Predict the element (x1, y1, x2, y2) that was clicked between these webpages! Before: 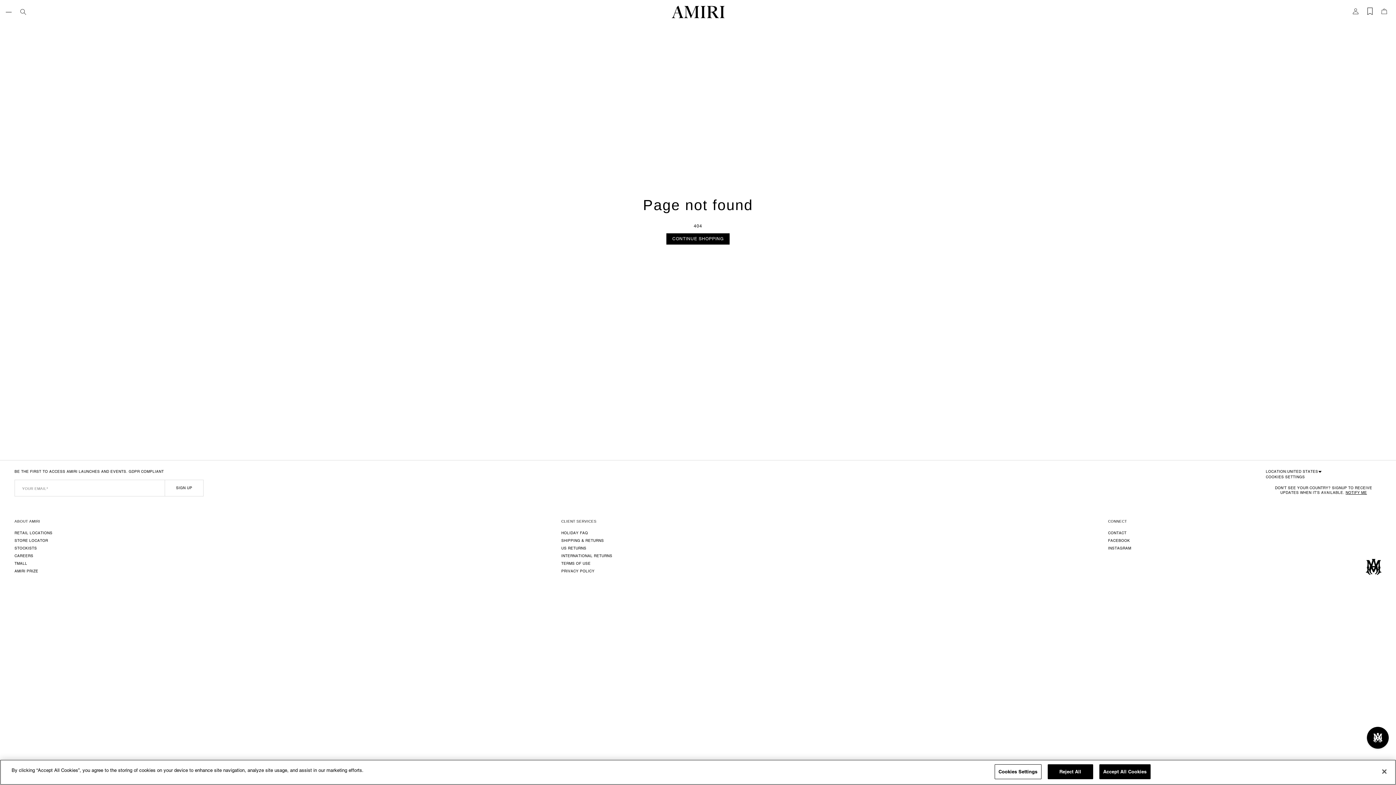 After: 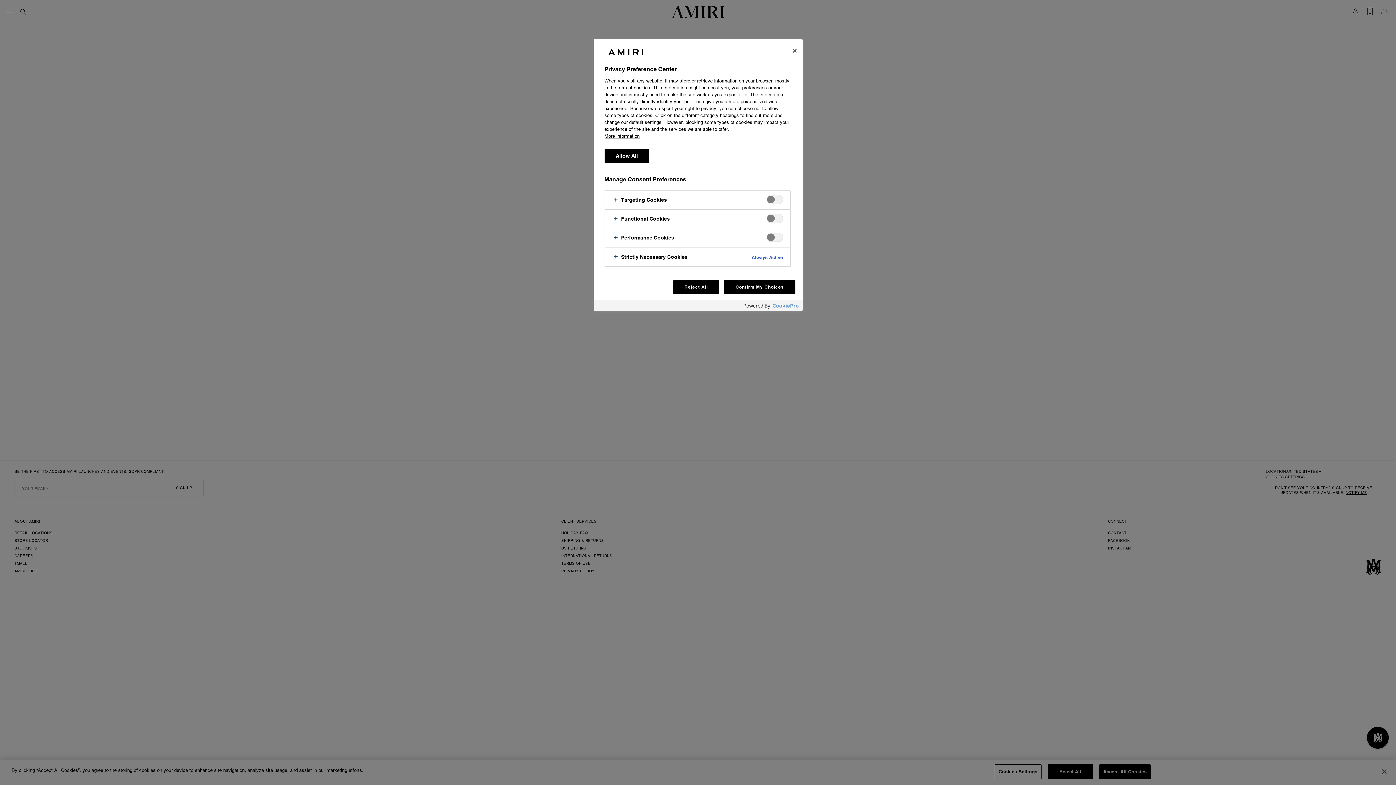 Action: bbox: (1266, 474, 1305, 479) label: COOKIES SETTINGS